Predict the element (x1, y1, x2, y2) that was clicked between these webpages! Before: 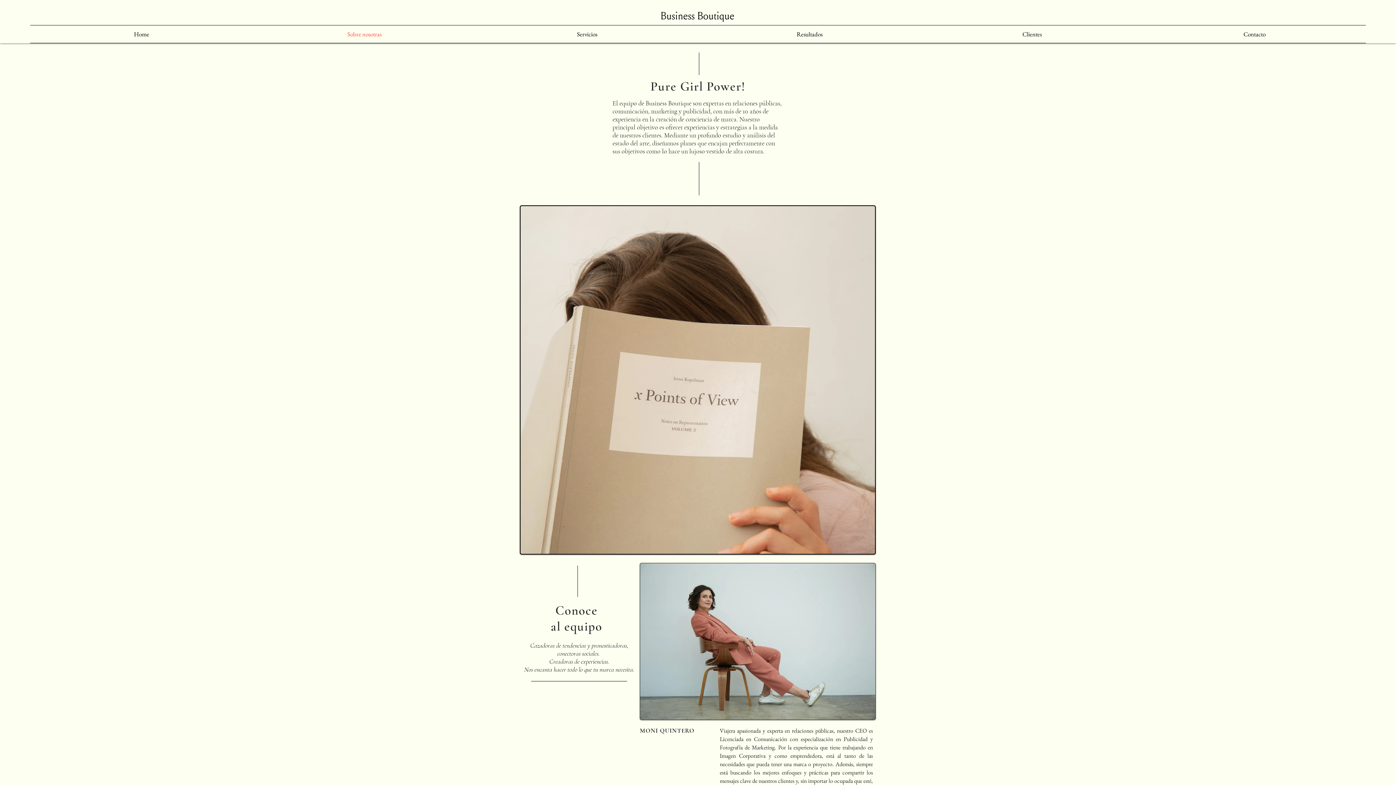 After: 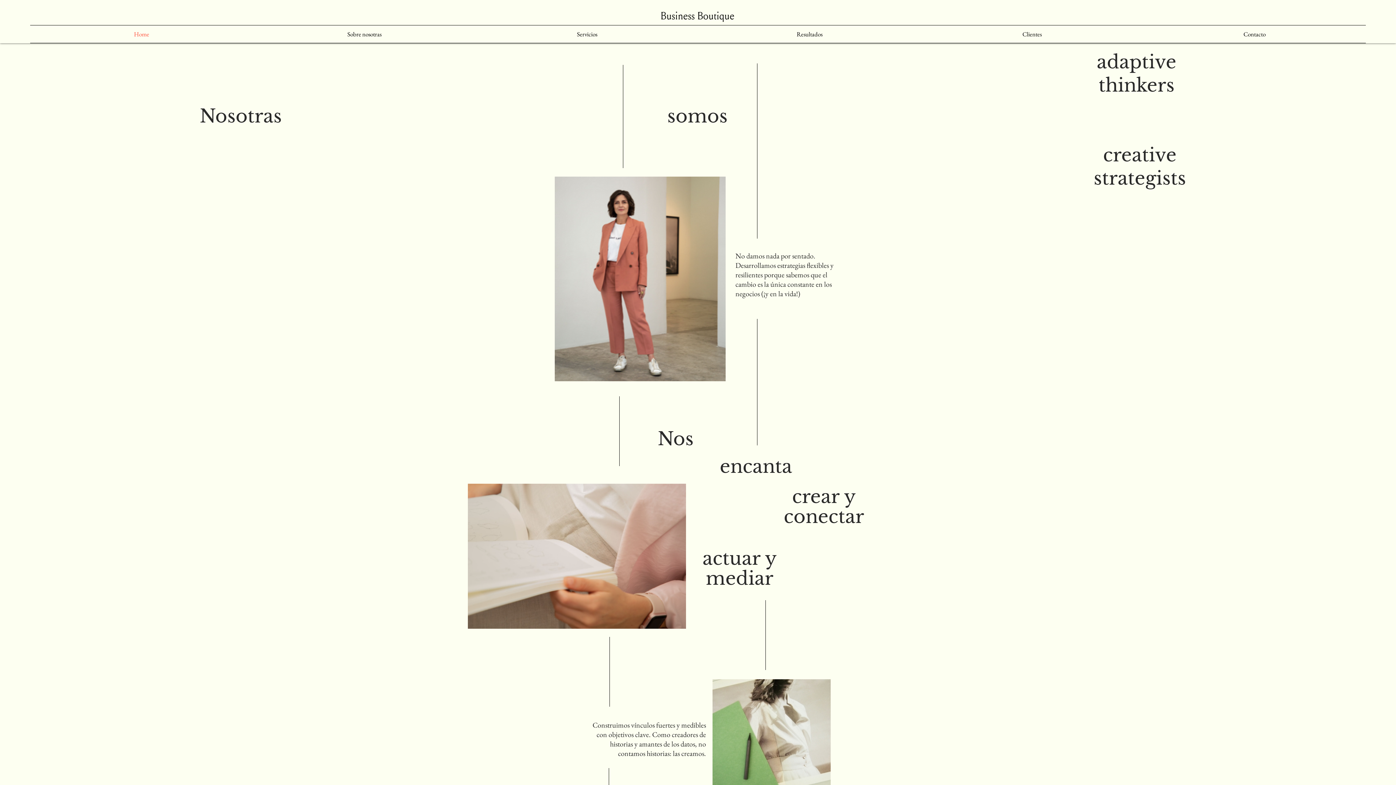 Action: bbox: (657, 10, 738, 22)